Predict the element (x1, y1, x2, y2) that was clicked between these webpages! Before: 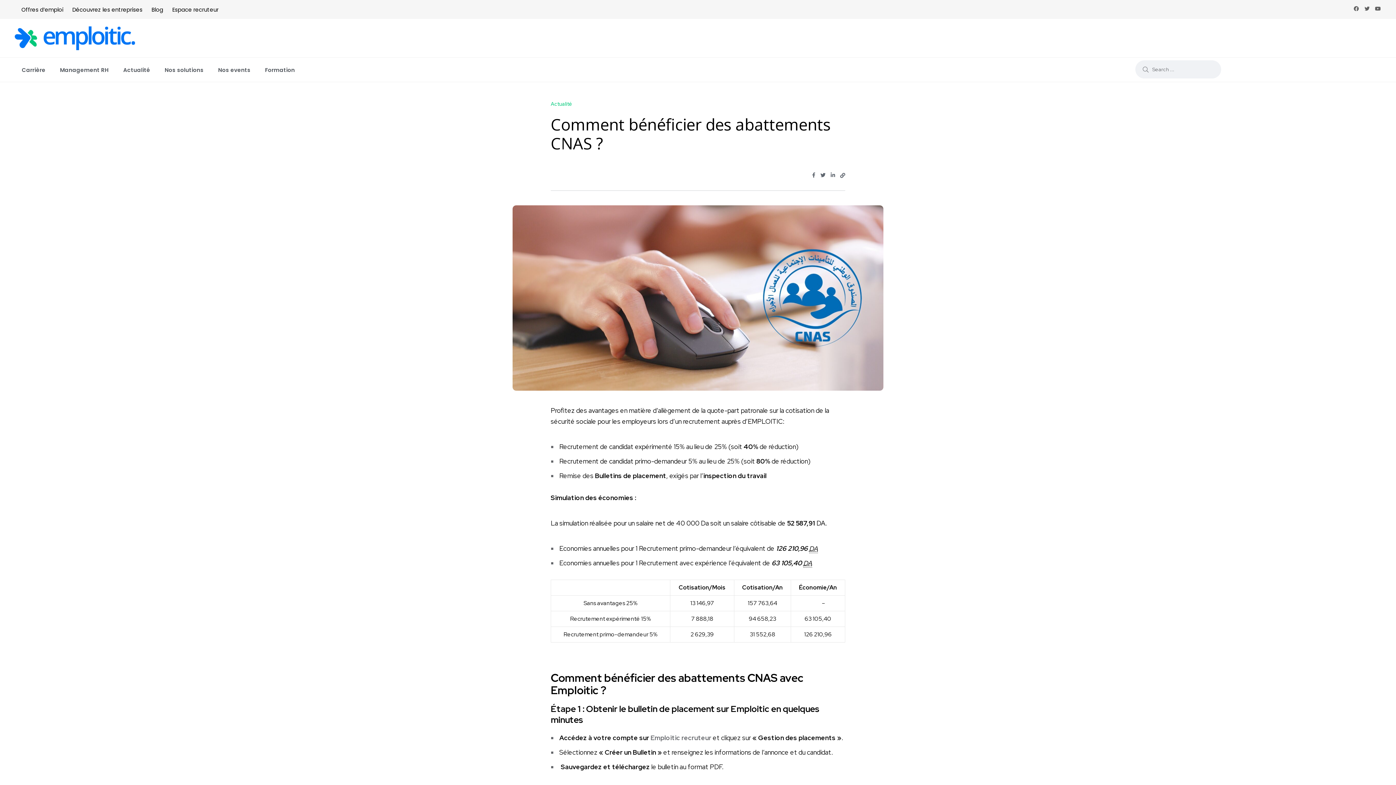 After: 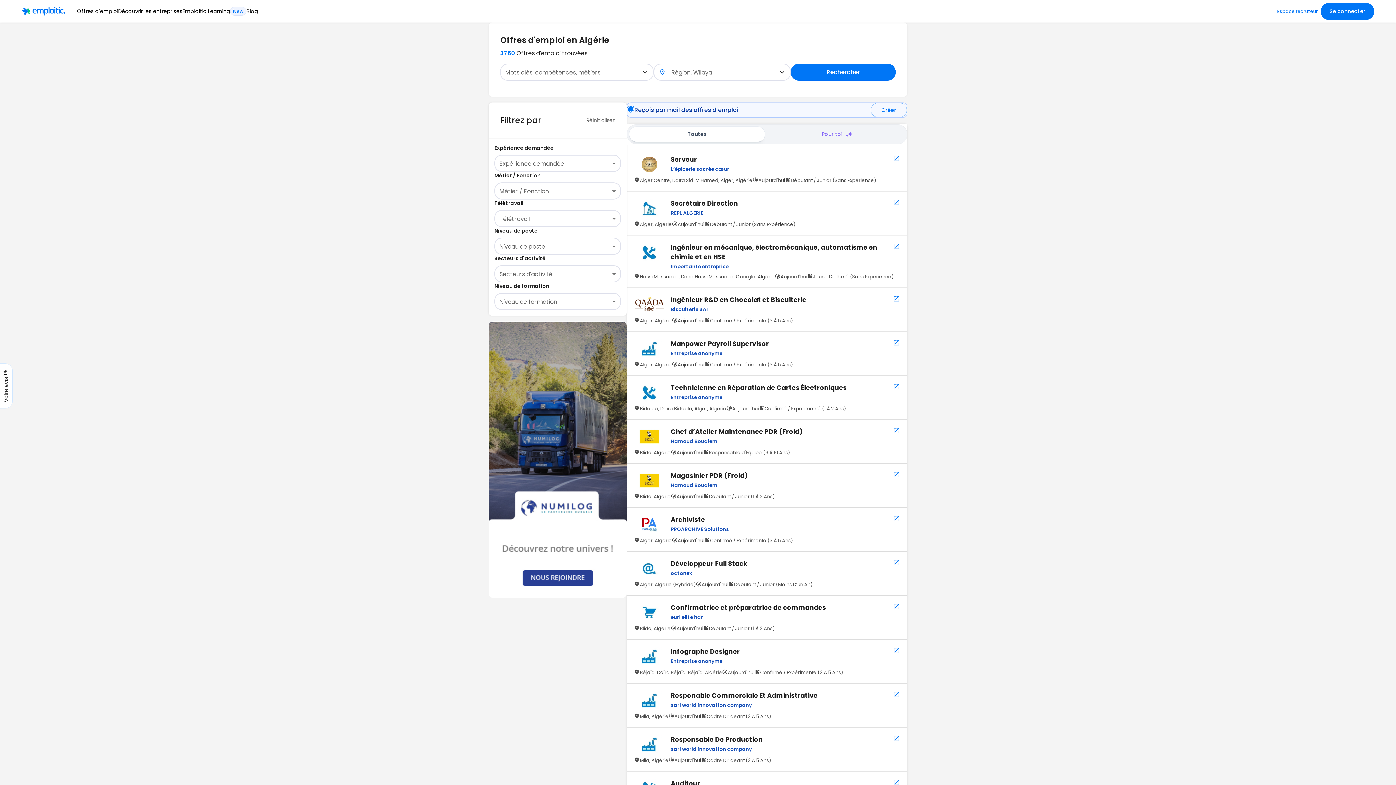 Action: label: Offres d’emploi bbox: (14, 0, 65, 18)